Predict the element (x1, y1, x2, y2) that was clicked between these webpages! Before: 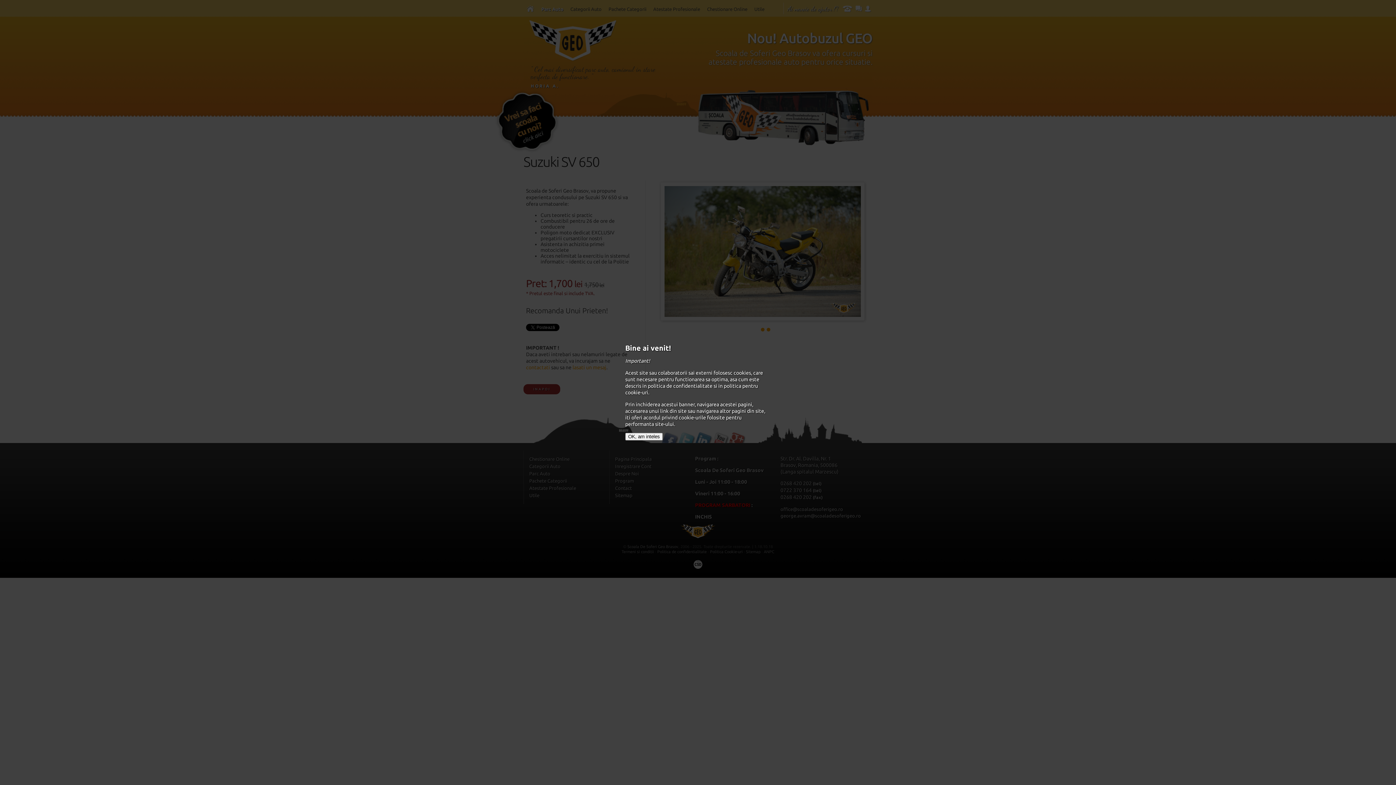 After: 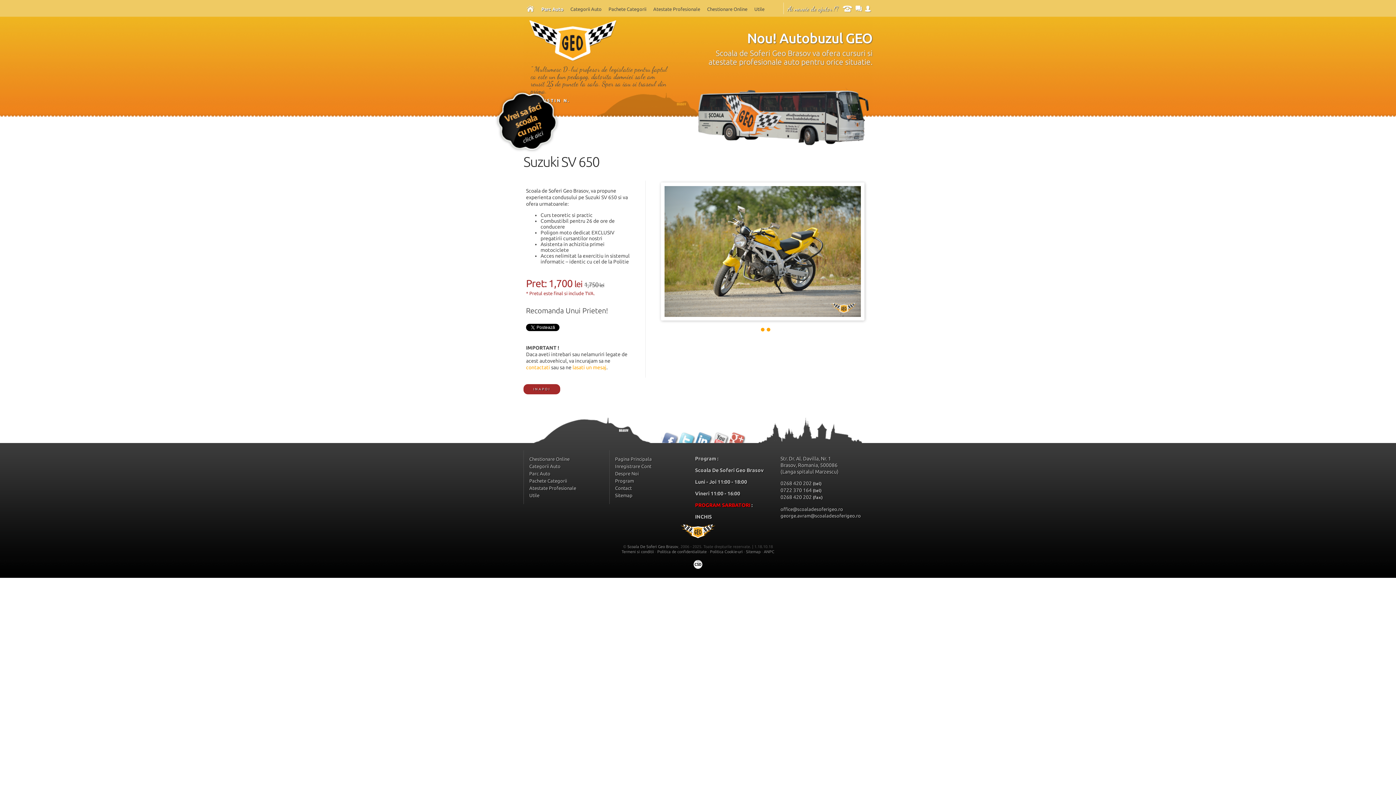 Action: bbox: (625, 432, 662, 440) label: OK, am inteles